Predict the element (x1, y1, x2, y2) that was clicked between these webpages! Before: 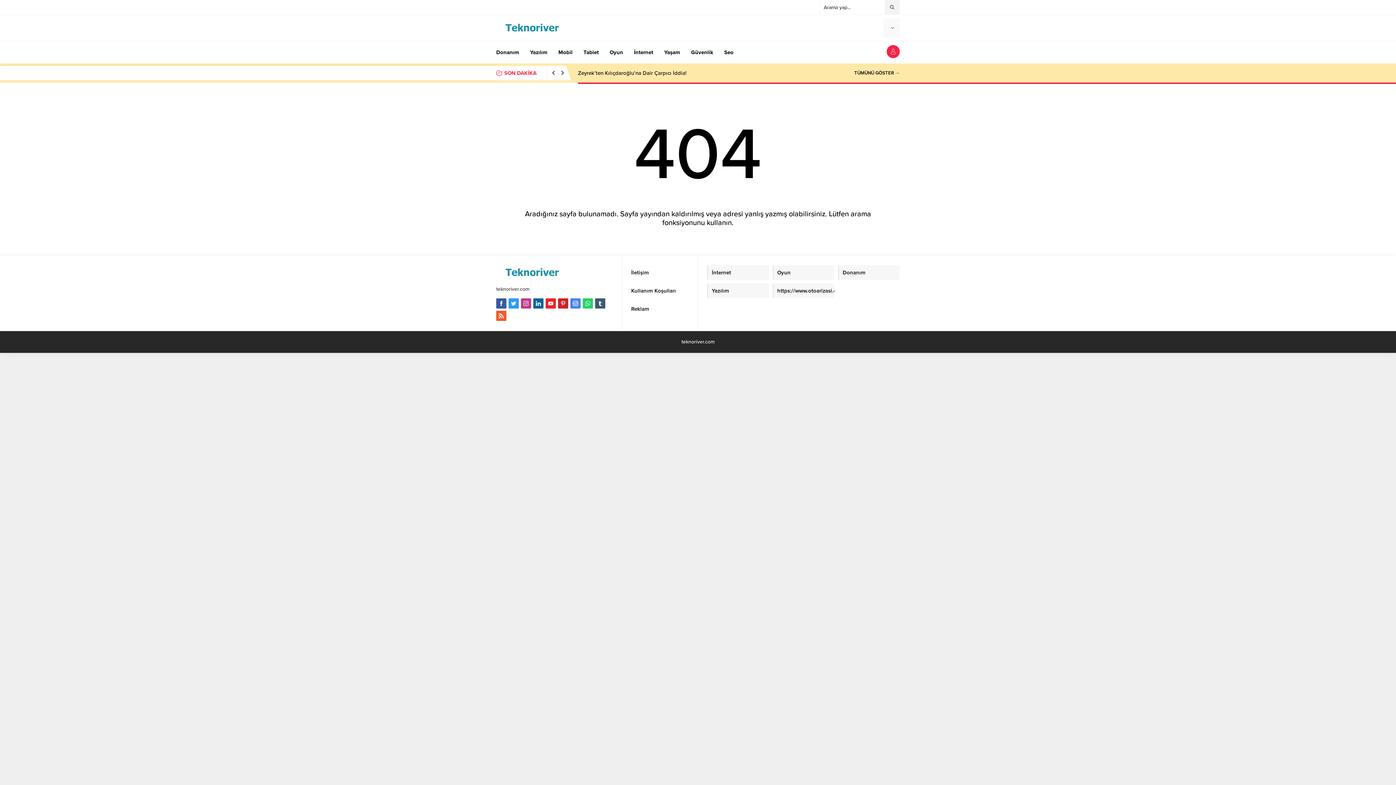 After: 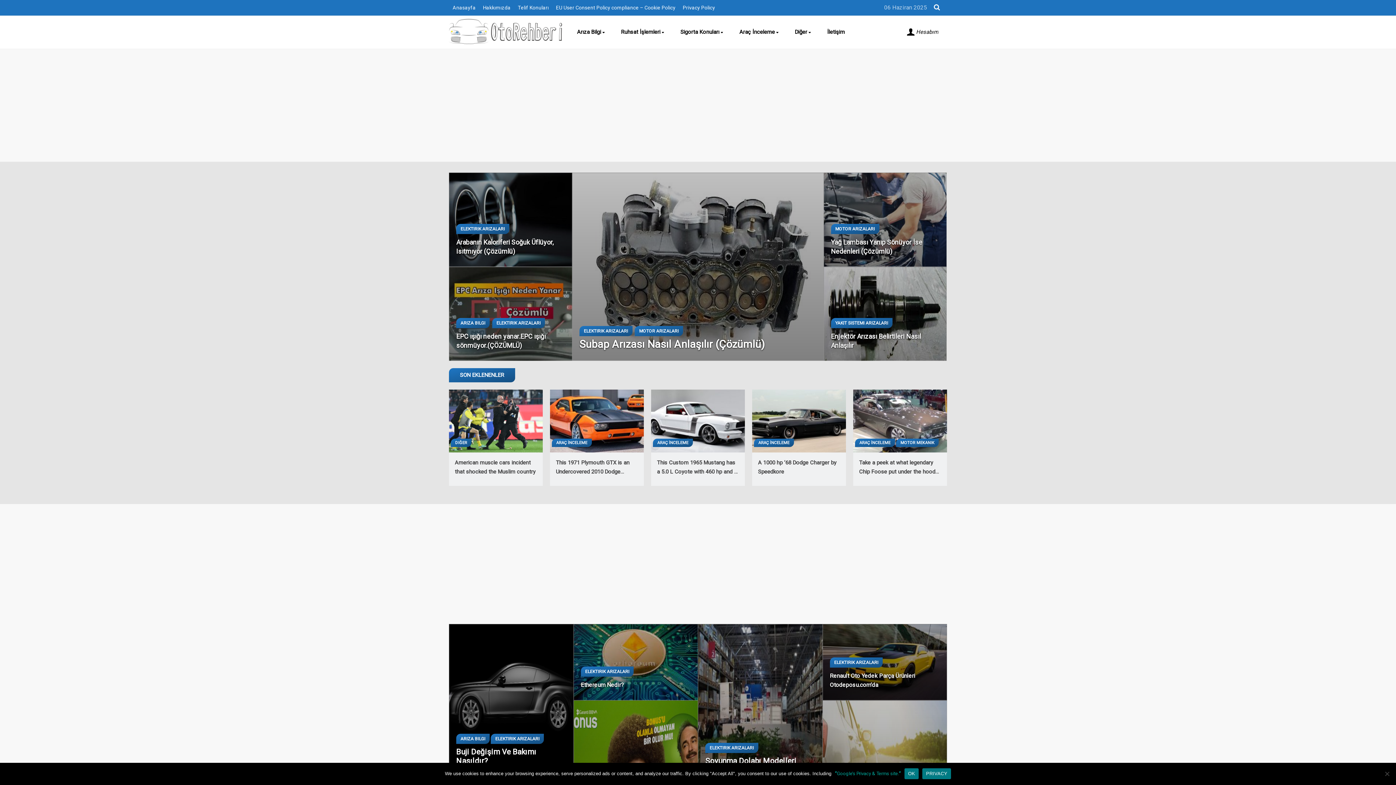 Action: label: https://www.otoarizasi.com/ bbox: (772, 283, 834, 298)